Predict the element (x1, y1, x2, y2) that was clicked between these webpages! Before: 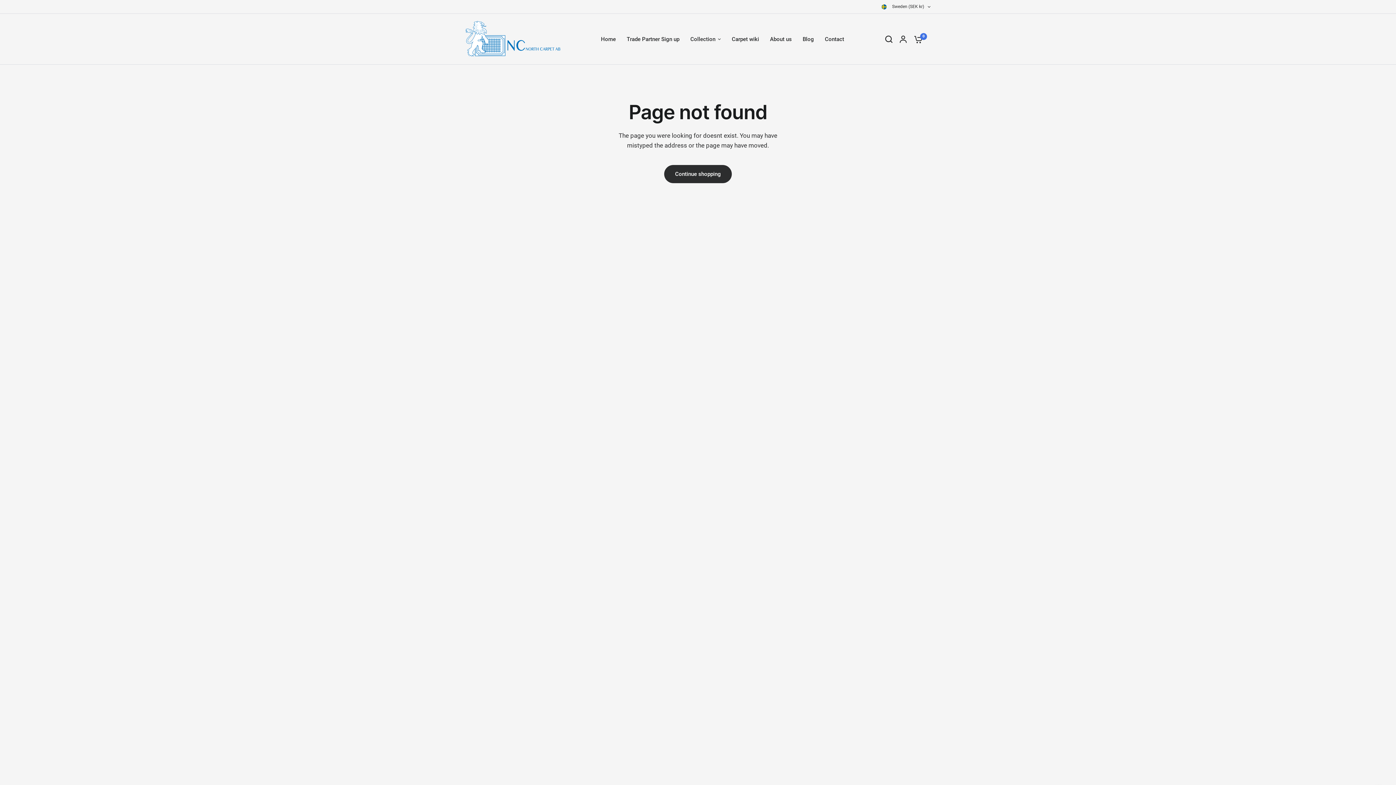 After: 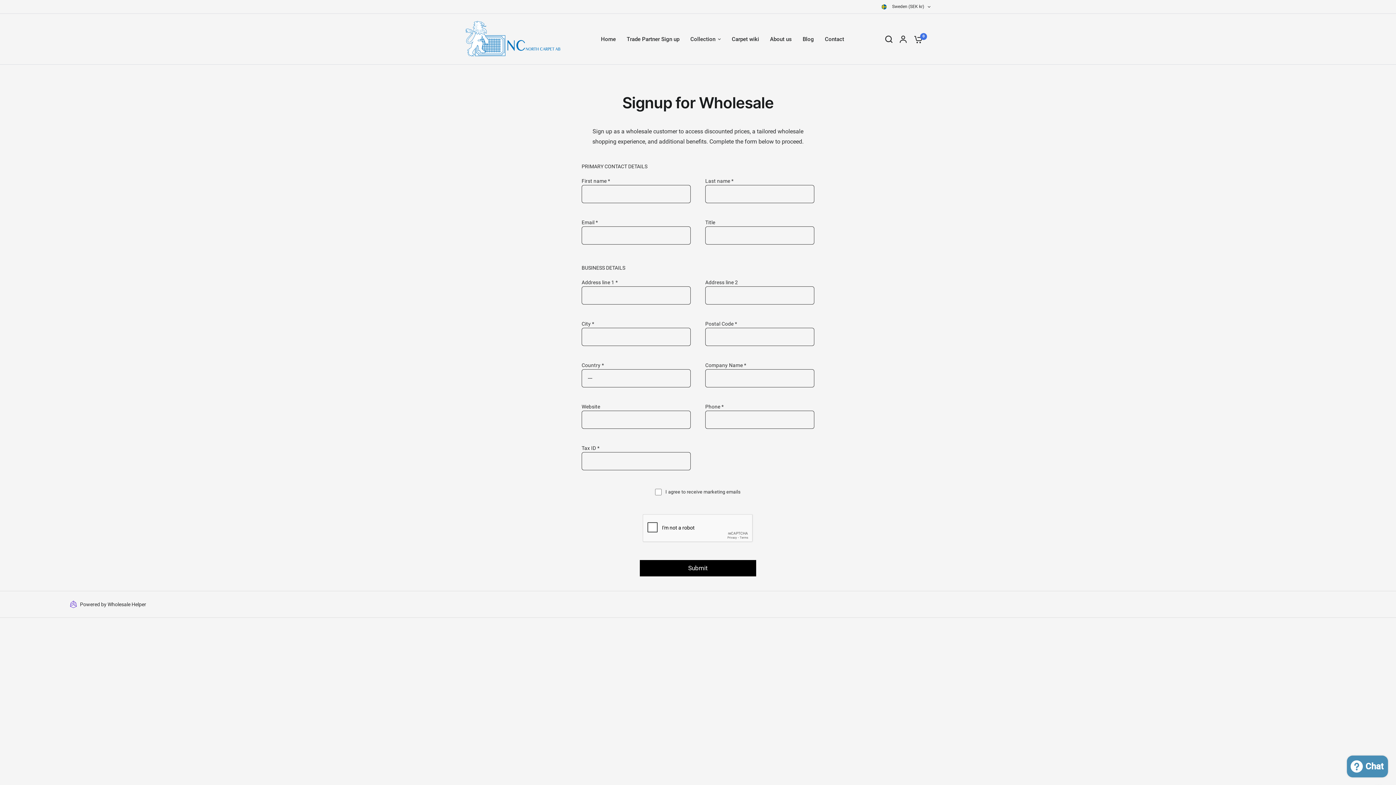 Action: bbox: (626, 34, 679, 43) label: Trade Partner Sign up